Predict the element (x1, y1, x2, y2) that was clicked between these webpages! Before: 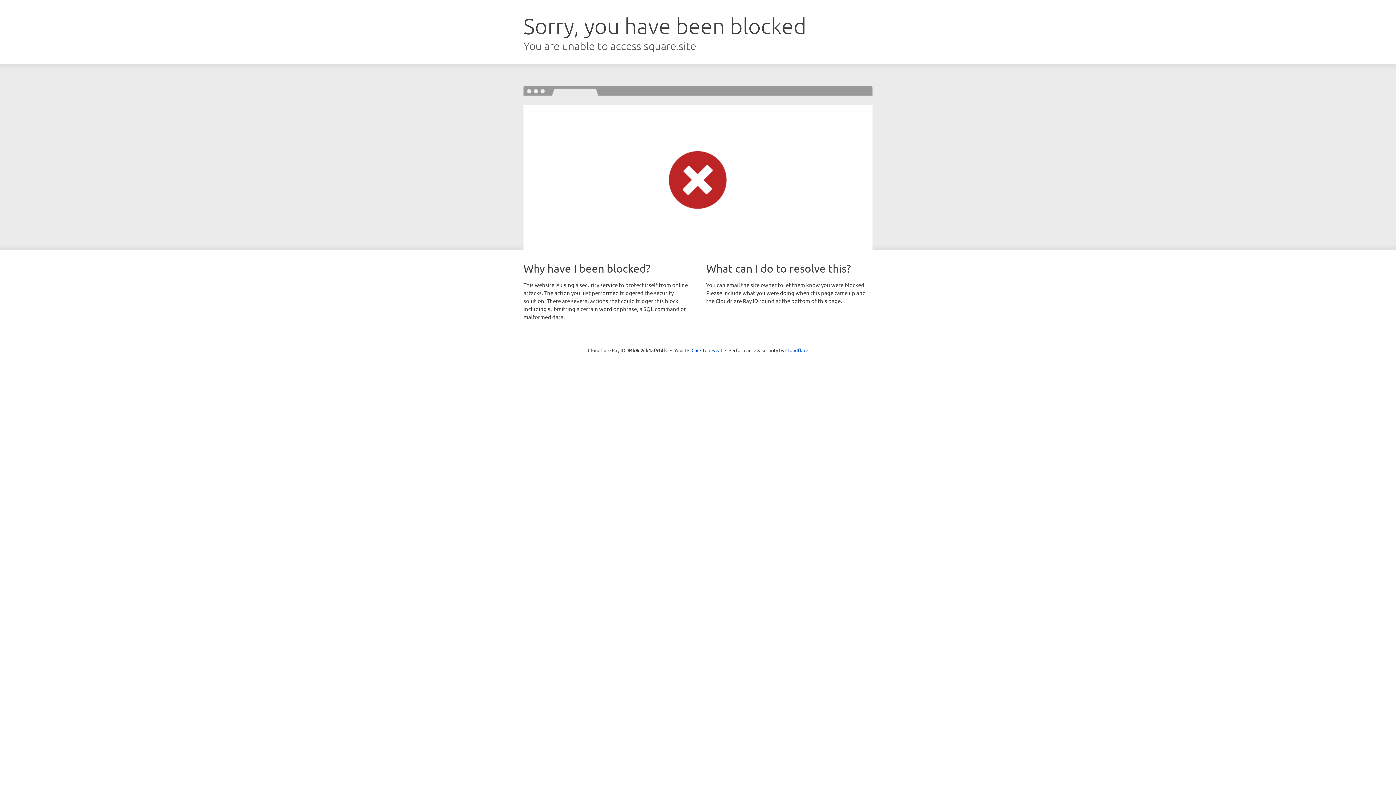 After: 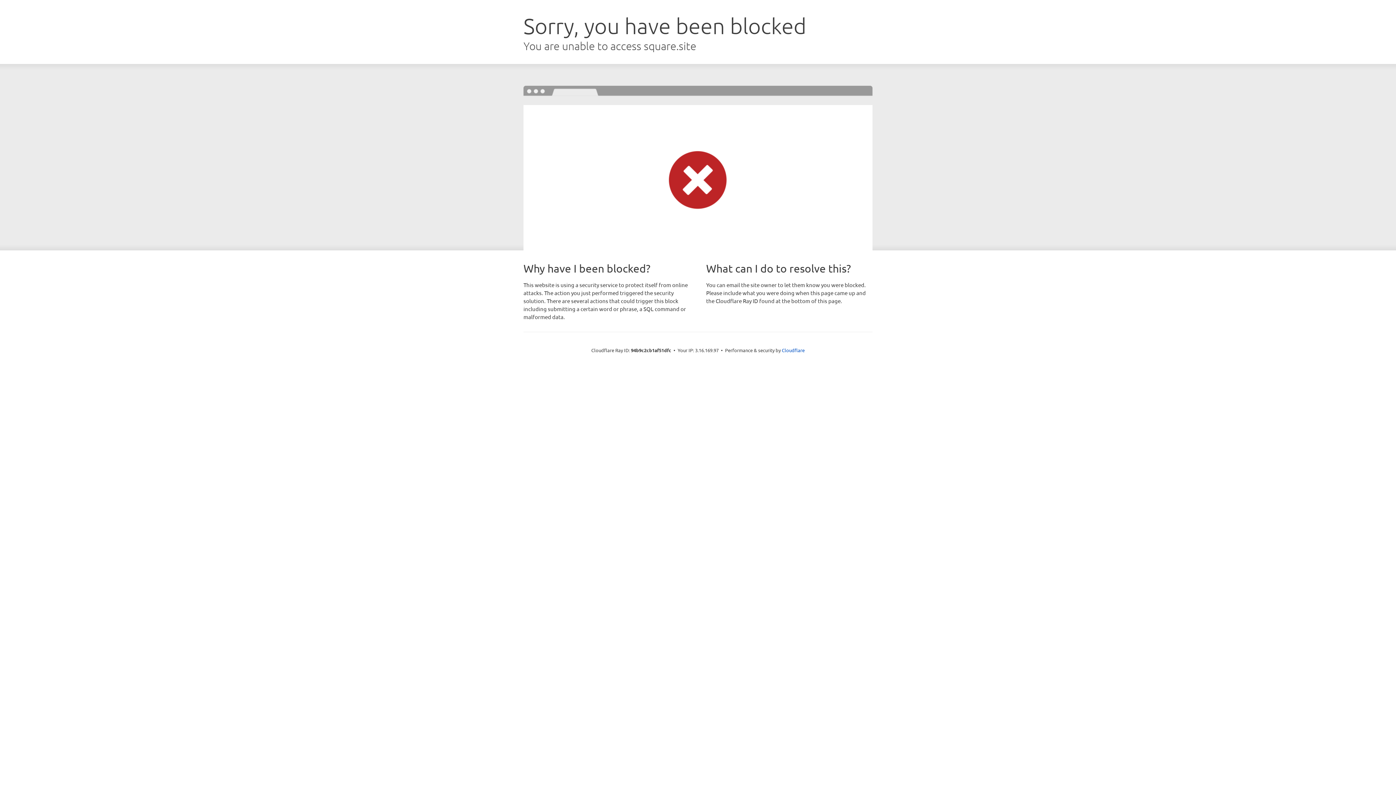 Action: bbox: (691, 346, 722, 353) label: Click to reveal